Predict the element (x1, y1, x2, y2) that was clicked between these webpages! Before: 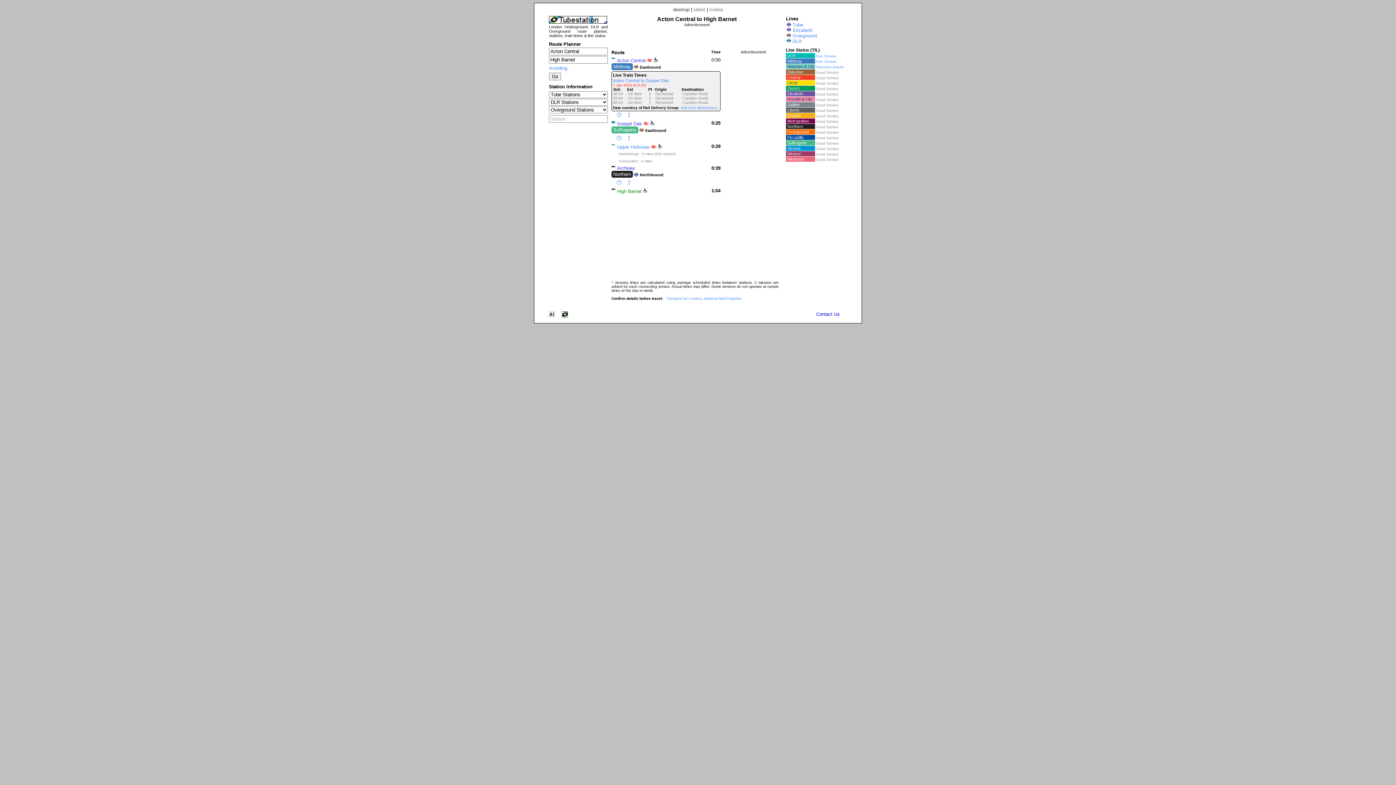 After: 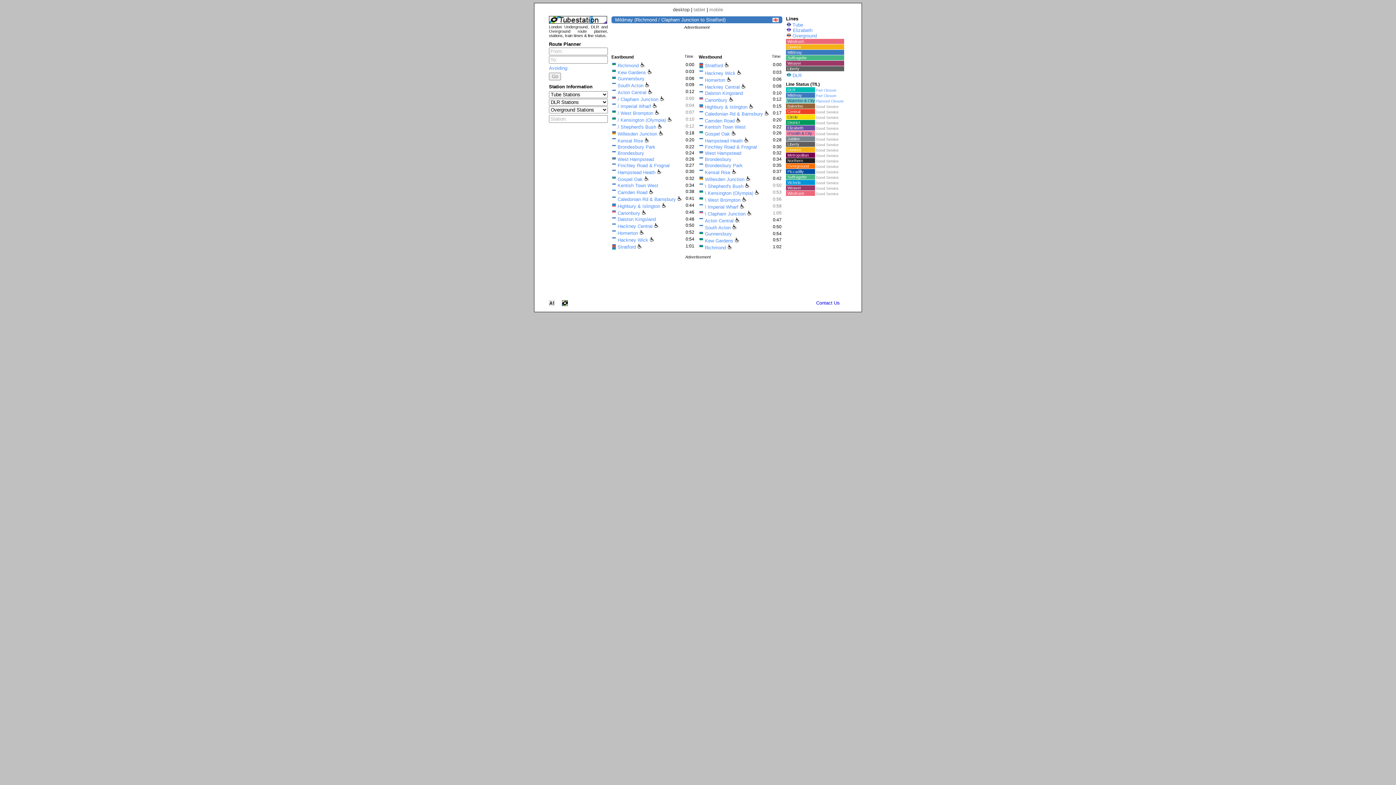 Action: bbox: (611, 57, 615, 58)